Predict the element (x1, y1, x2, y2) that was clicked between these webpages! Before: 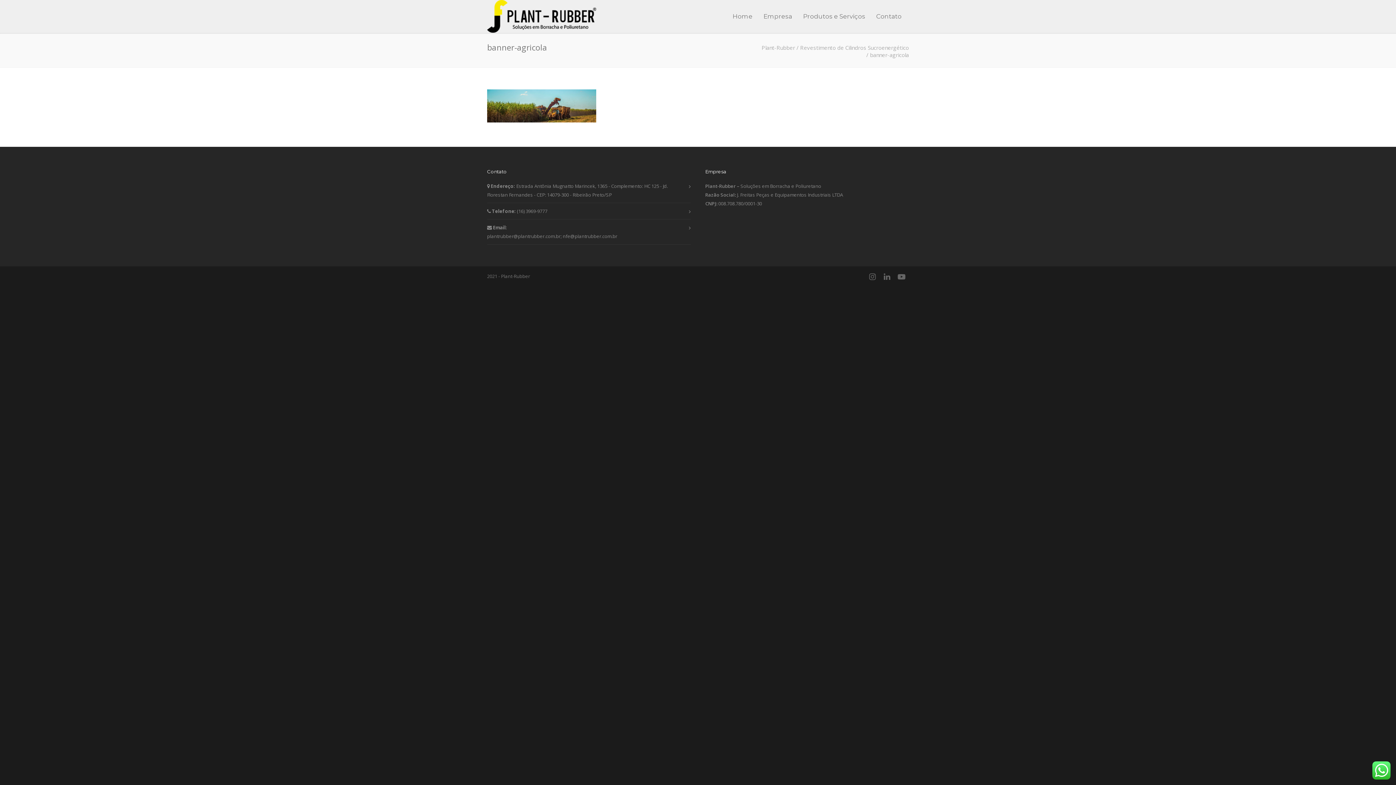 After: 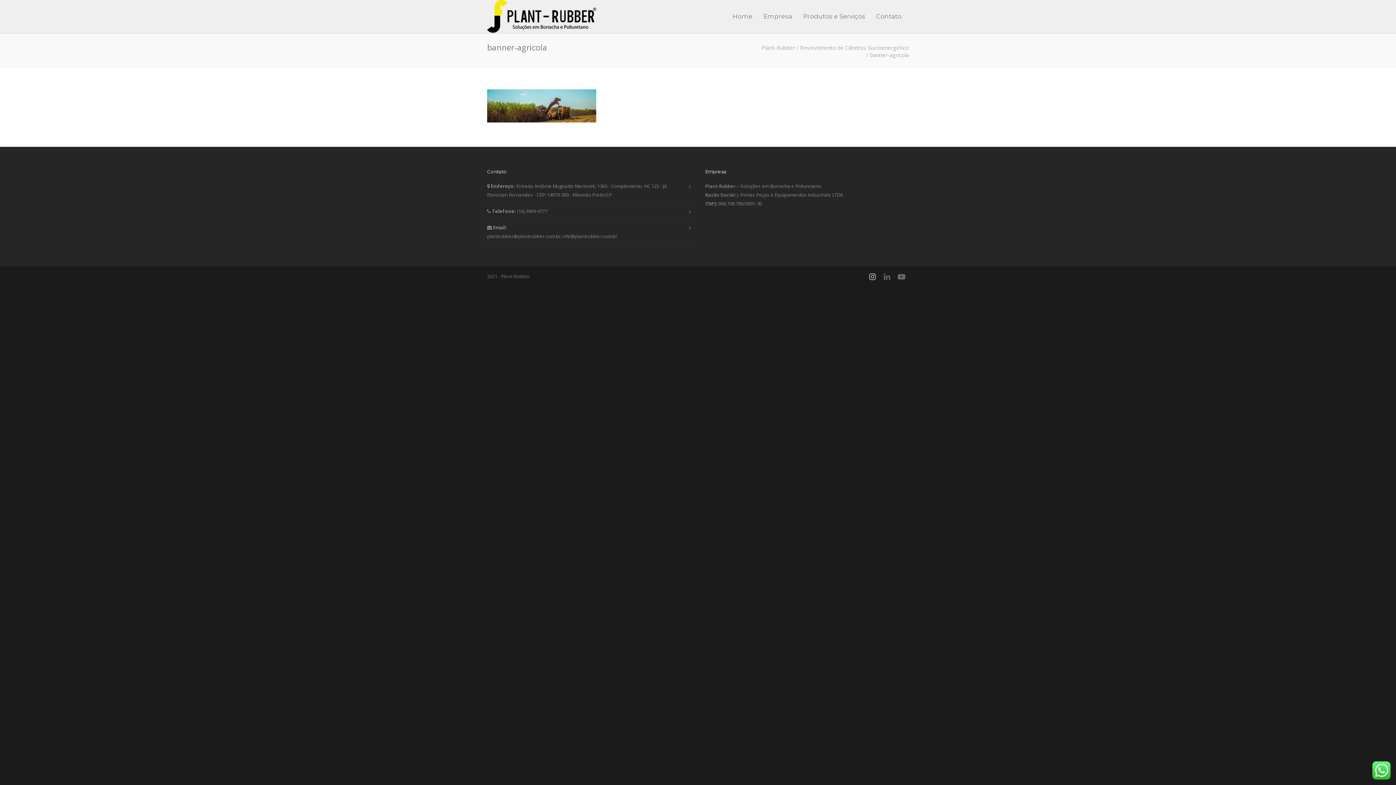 Action: bbox: (865, 269, 880, 284)